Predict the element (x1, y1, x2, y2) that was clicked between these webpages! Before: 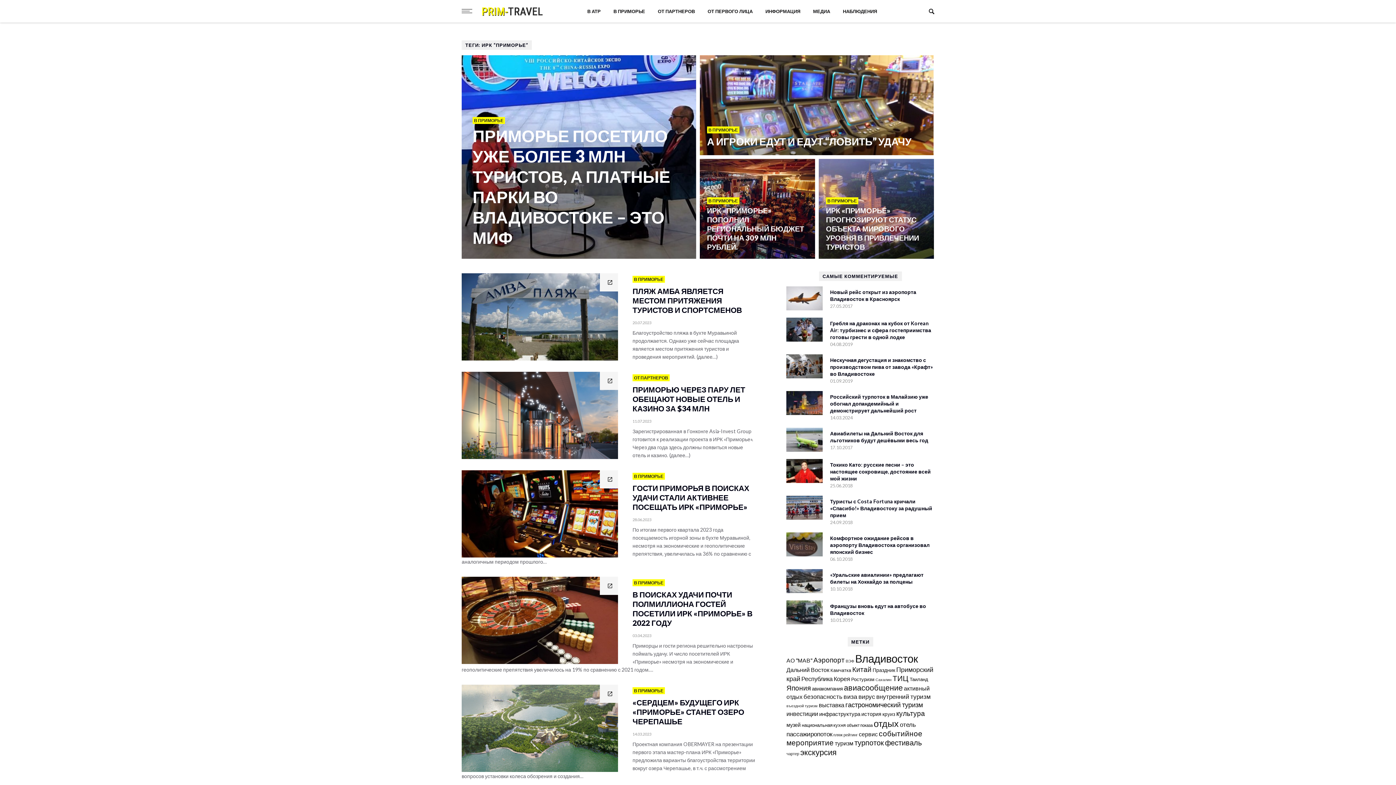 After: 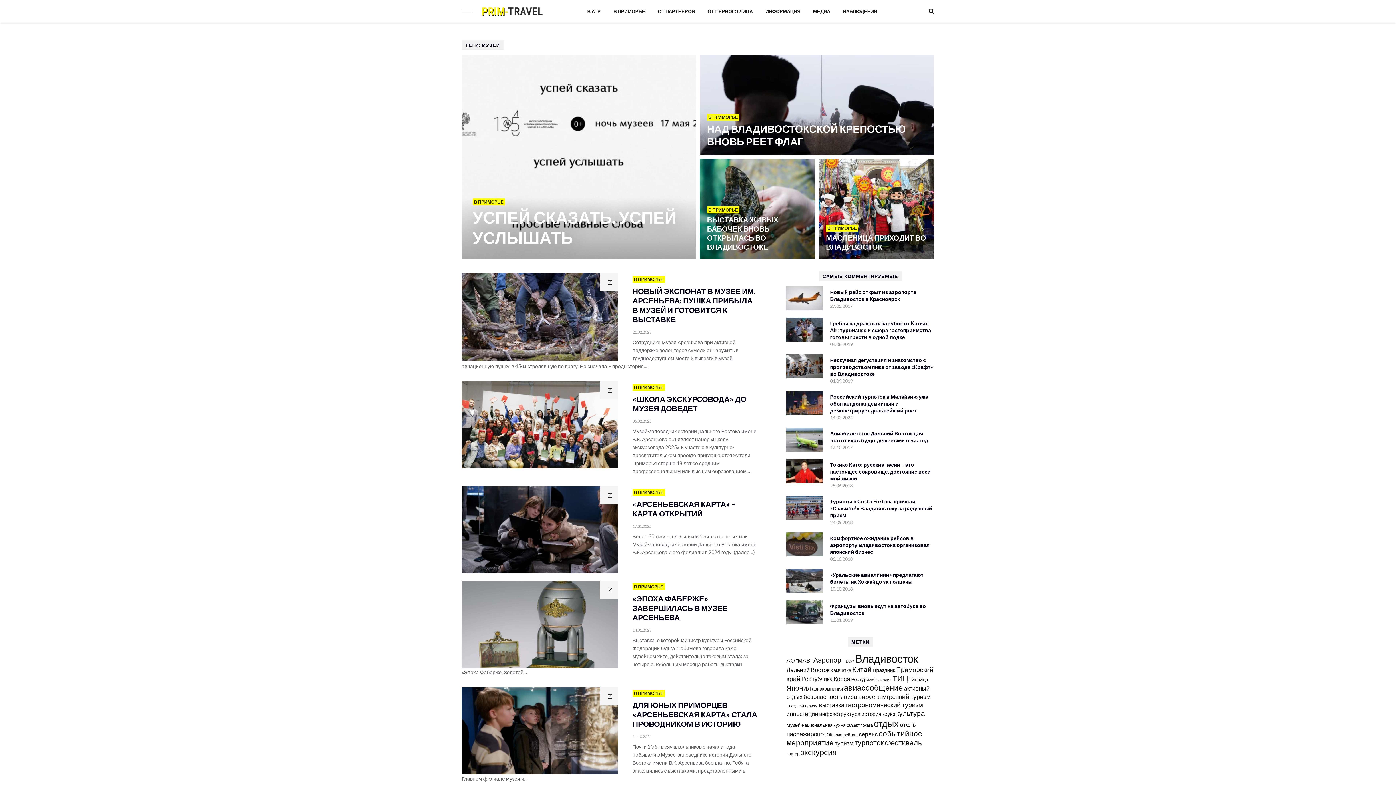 Action: label: музей (149 элементов) bbox: (786, 722, 800, 728)